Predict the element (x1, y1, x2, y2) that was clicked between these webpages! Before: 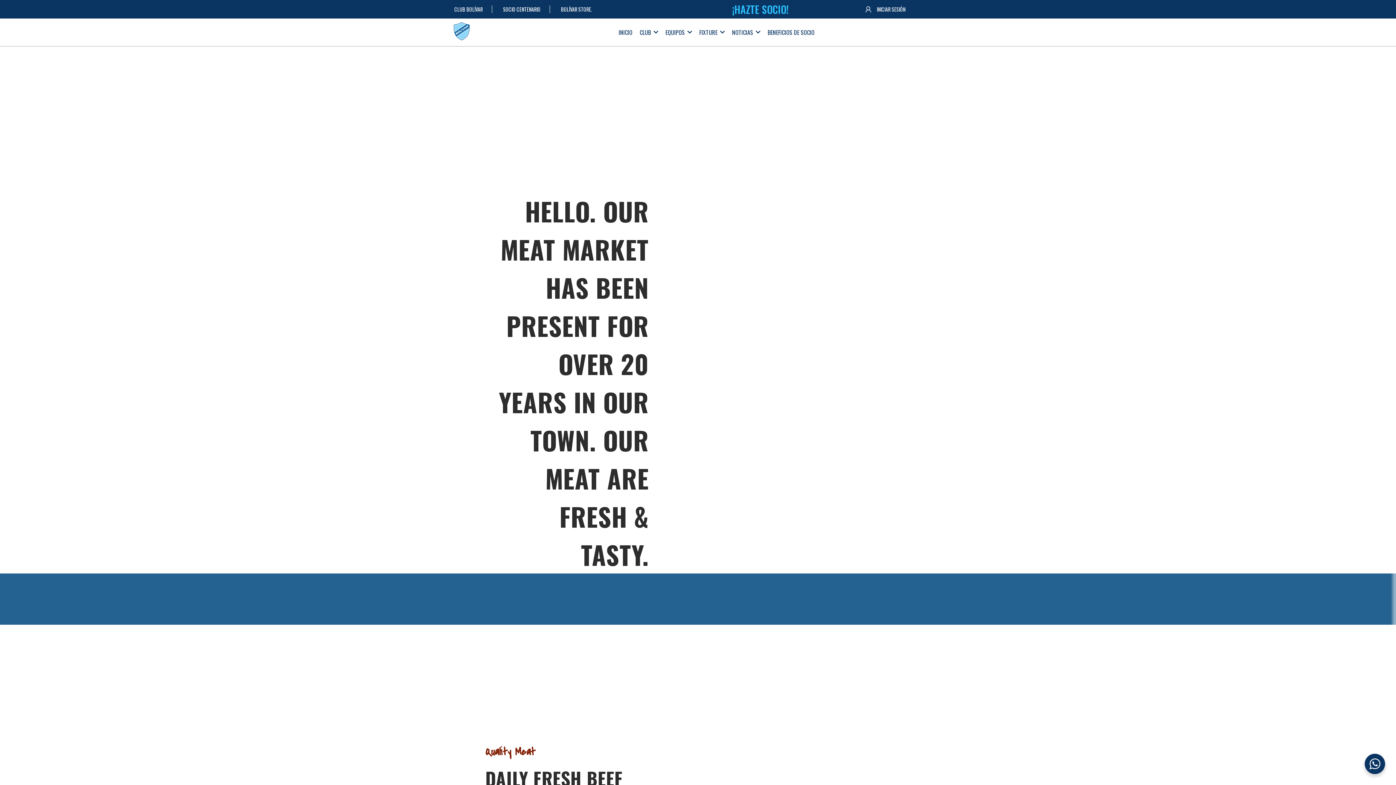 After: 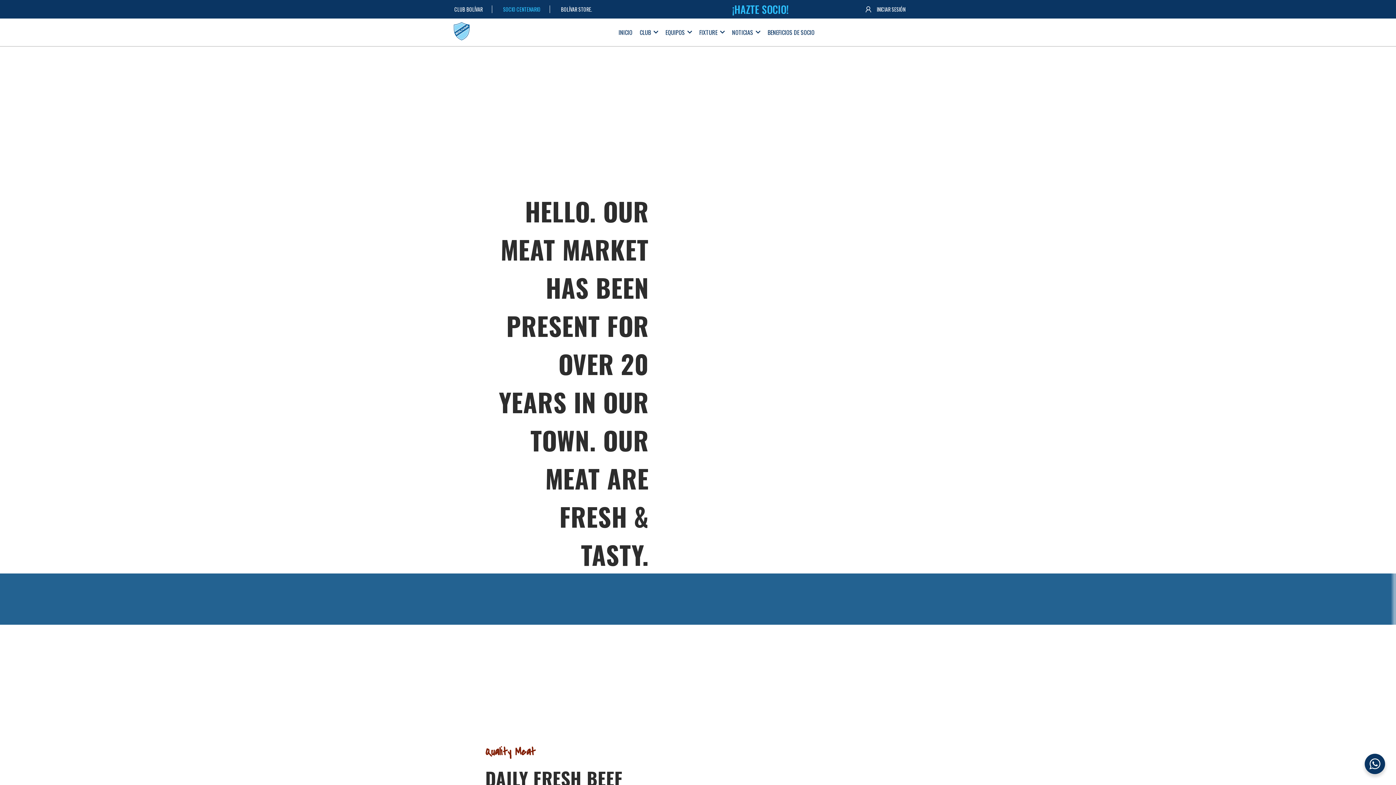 Action: label: SOCIO CENTENARIO bbox: (501, 5, 540, 13)